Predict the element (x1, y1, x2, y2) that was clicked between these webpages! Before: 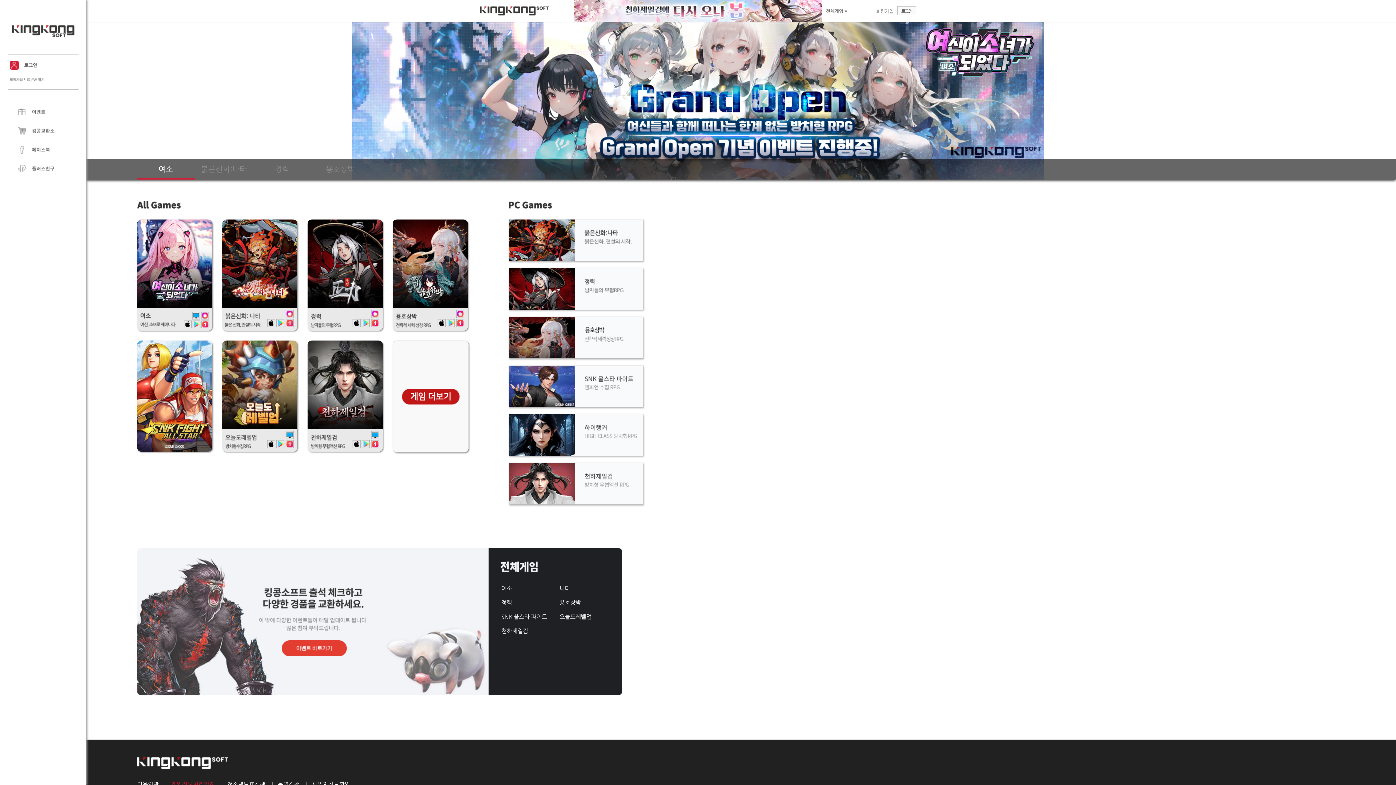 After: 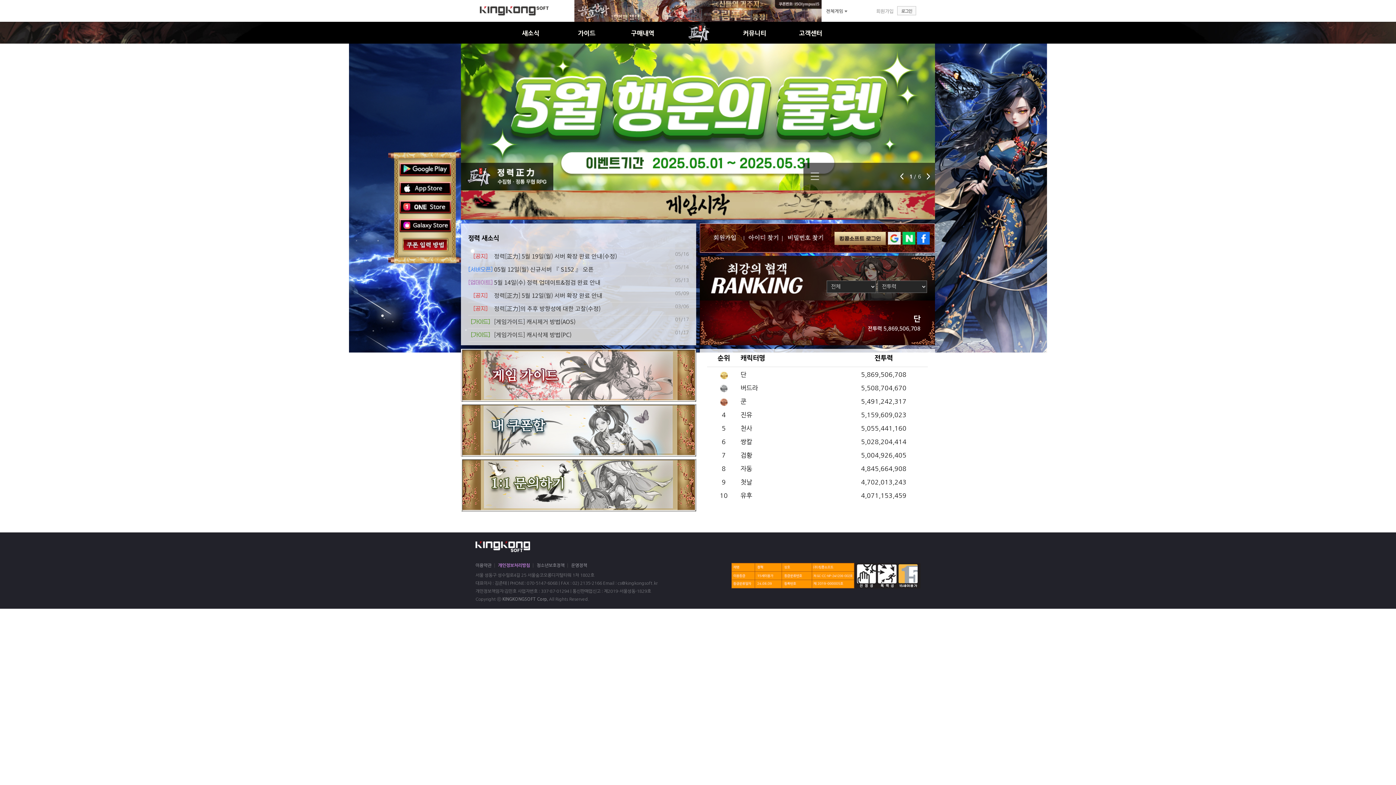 Action: bbox: (307, 219, 382, 330)